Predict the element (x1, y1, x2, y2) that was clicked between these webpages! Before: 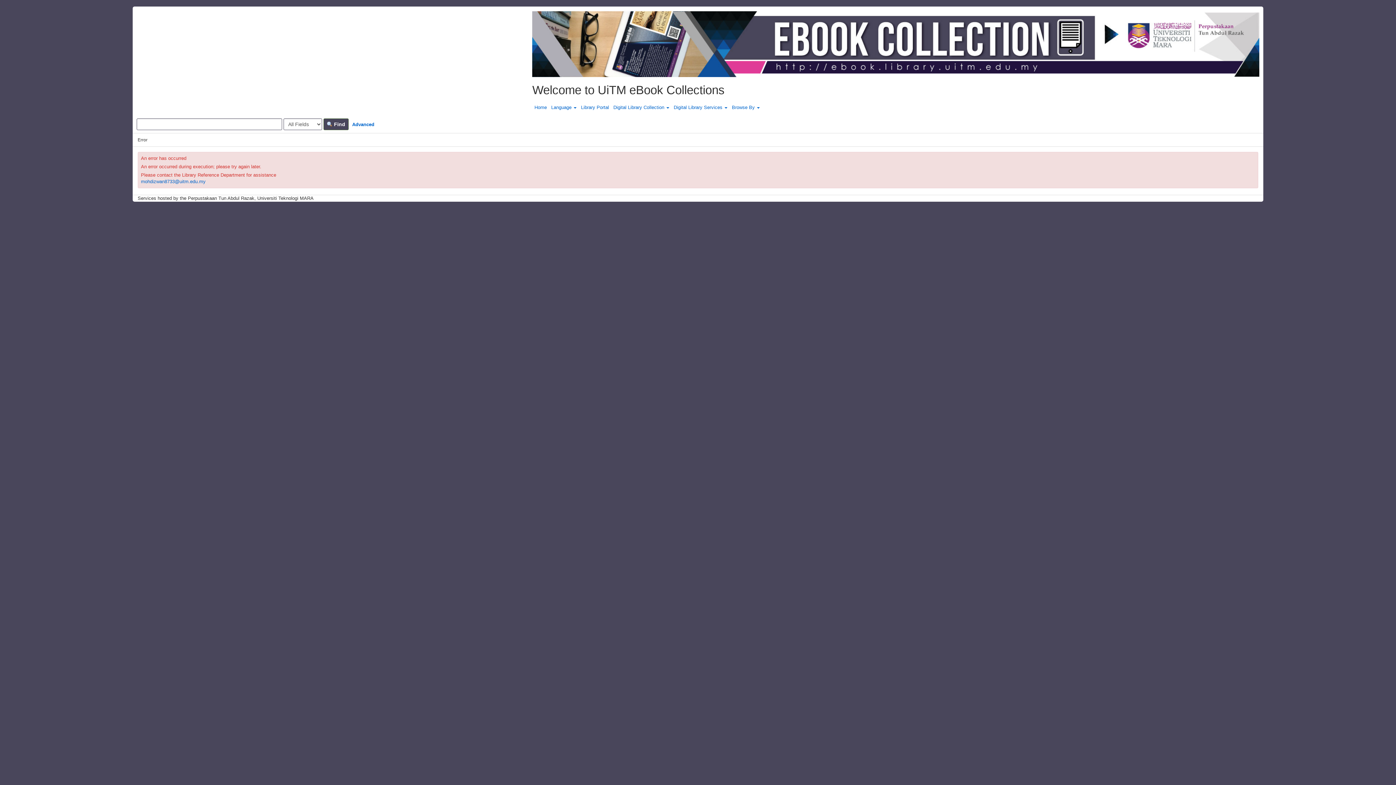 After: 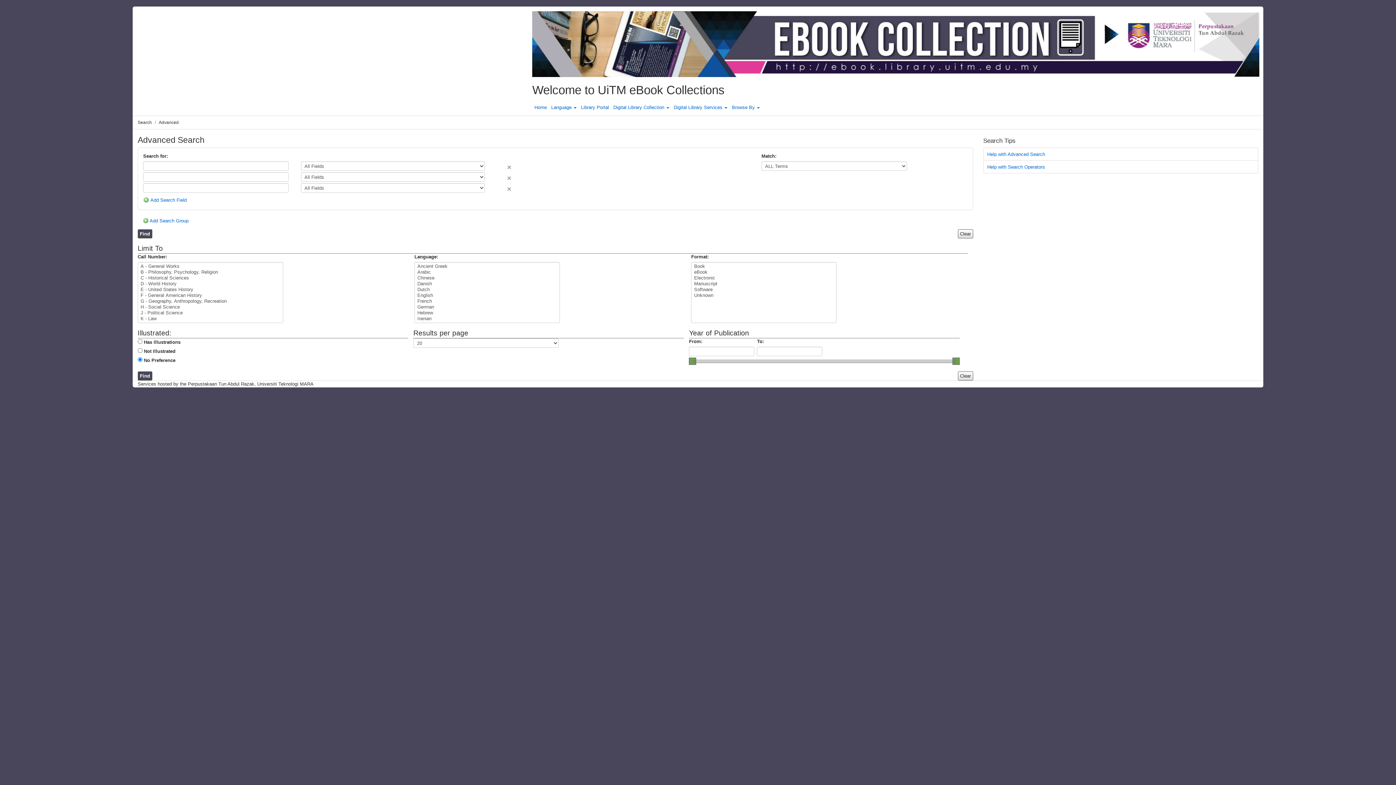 Action: bbox: (350, 119, 376, 128) label: Advanced